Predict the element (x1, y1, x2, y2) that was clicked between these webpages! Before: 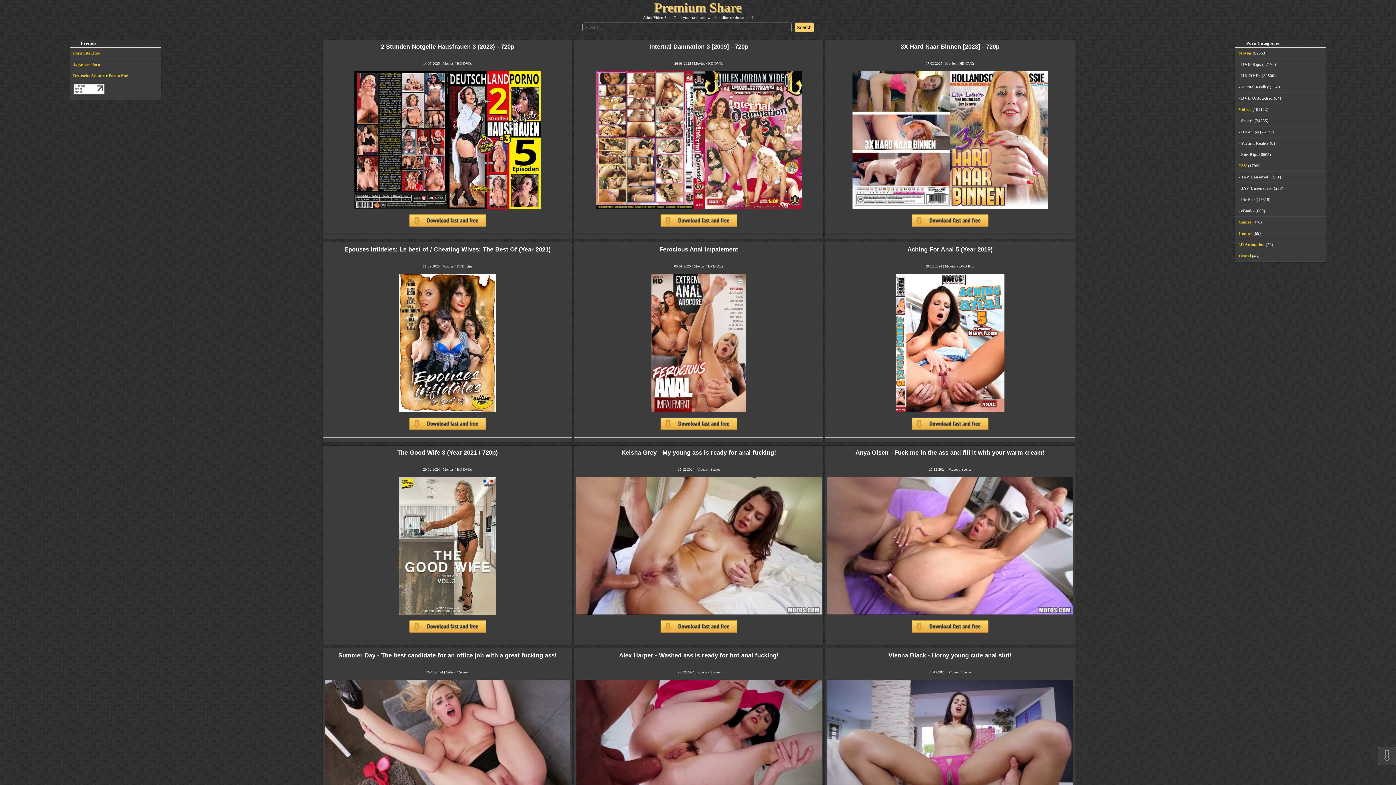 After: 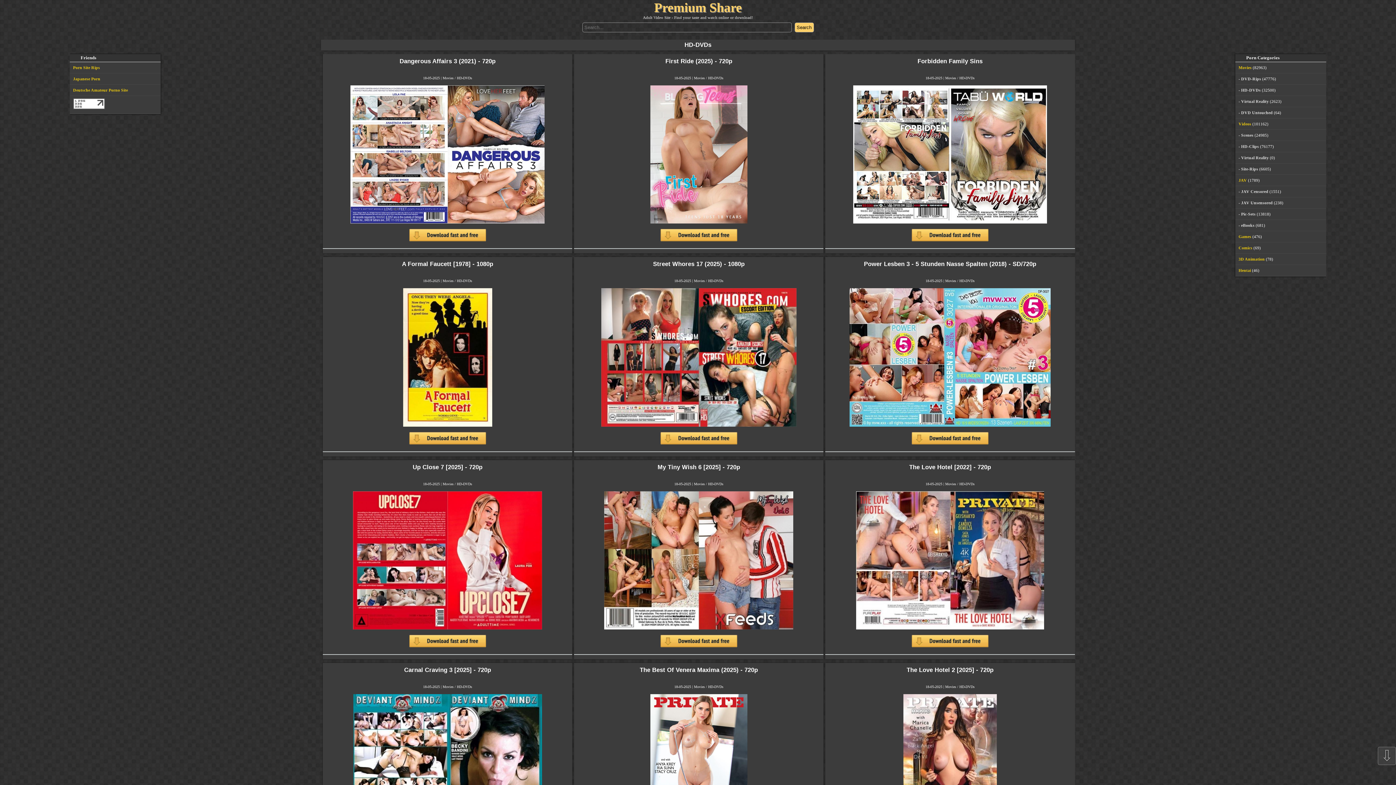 Action: bbox: (457, 467, 472, 471) label: HD-DVDs